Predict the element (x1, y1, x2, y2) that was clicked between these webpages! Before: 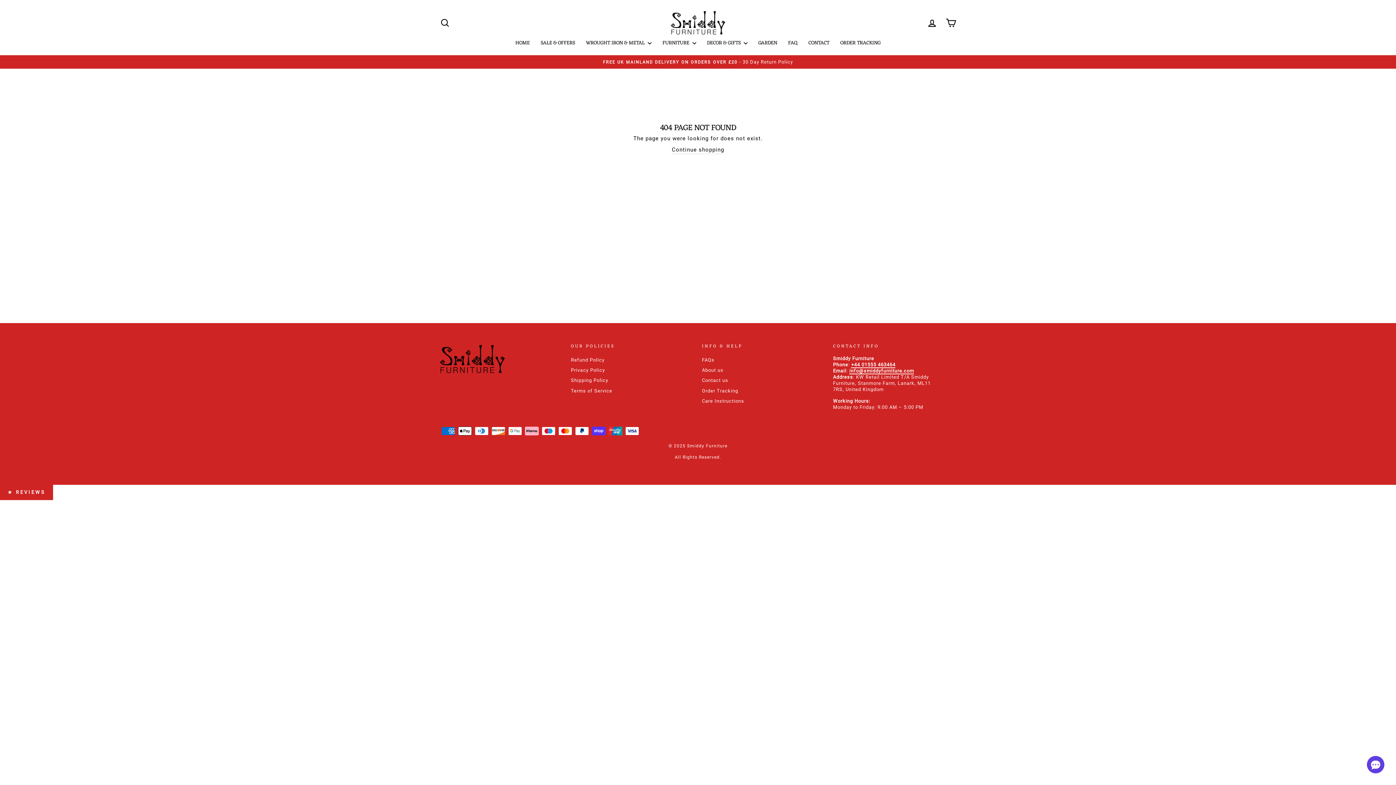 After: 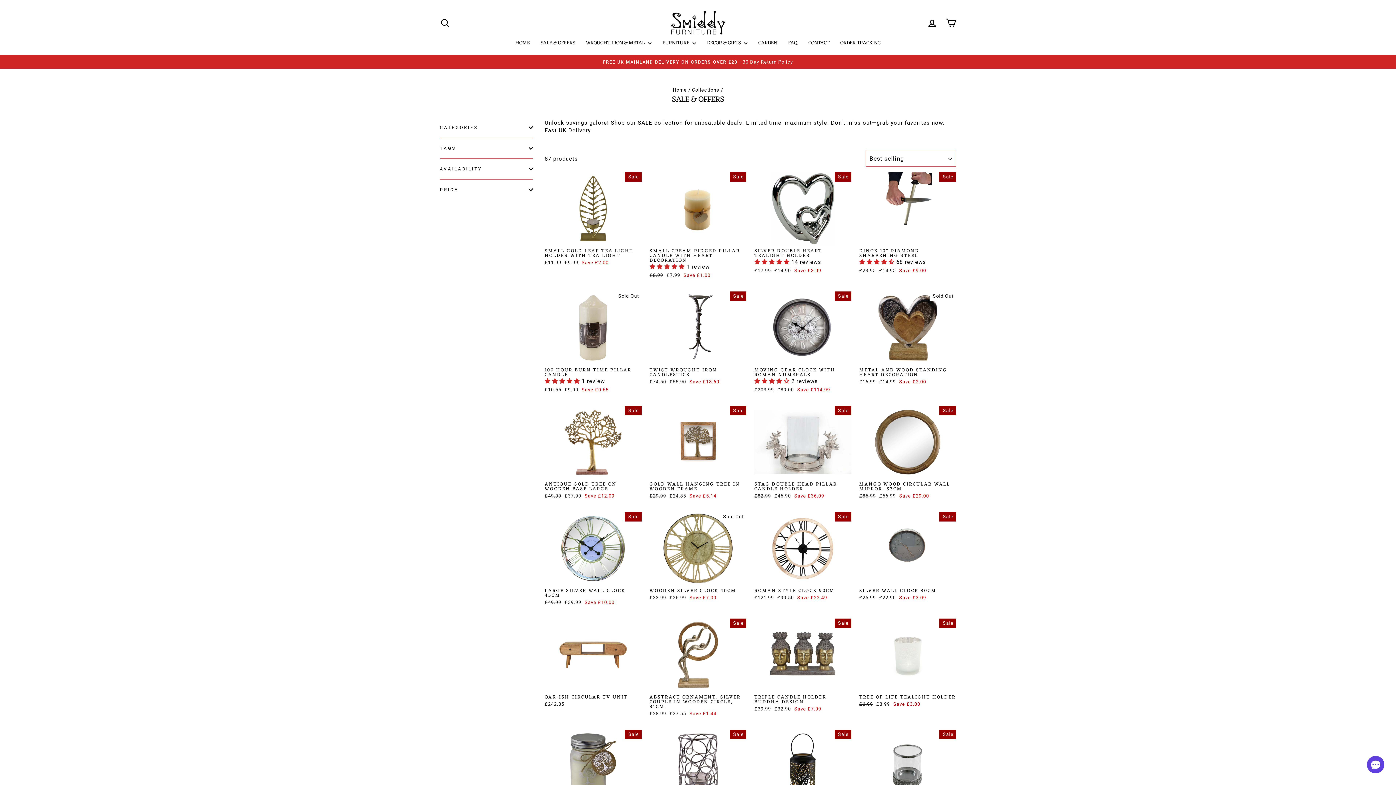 Action: label: SALE & OFFERS bbox: (535, 38, 580, 47)